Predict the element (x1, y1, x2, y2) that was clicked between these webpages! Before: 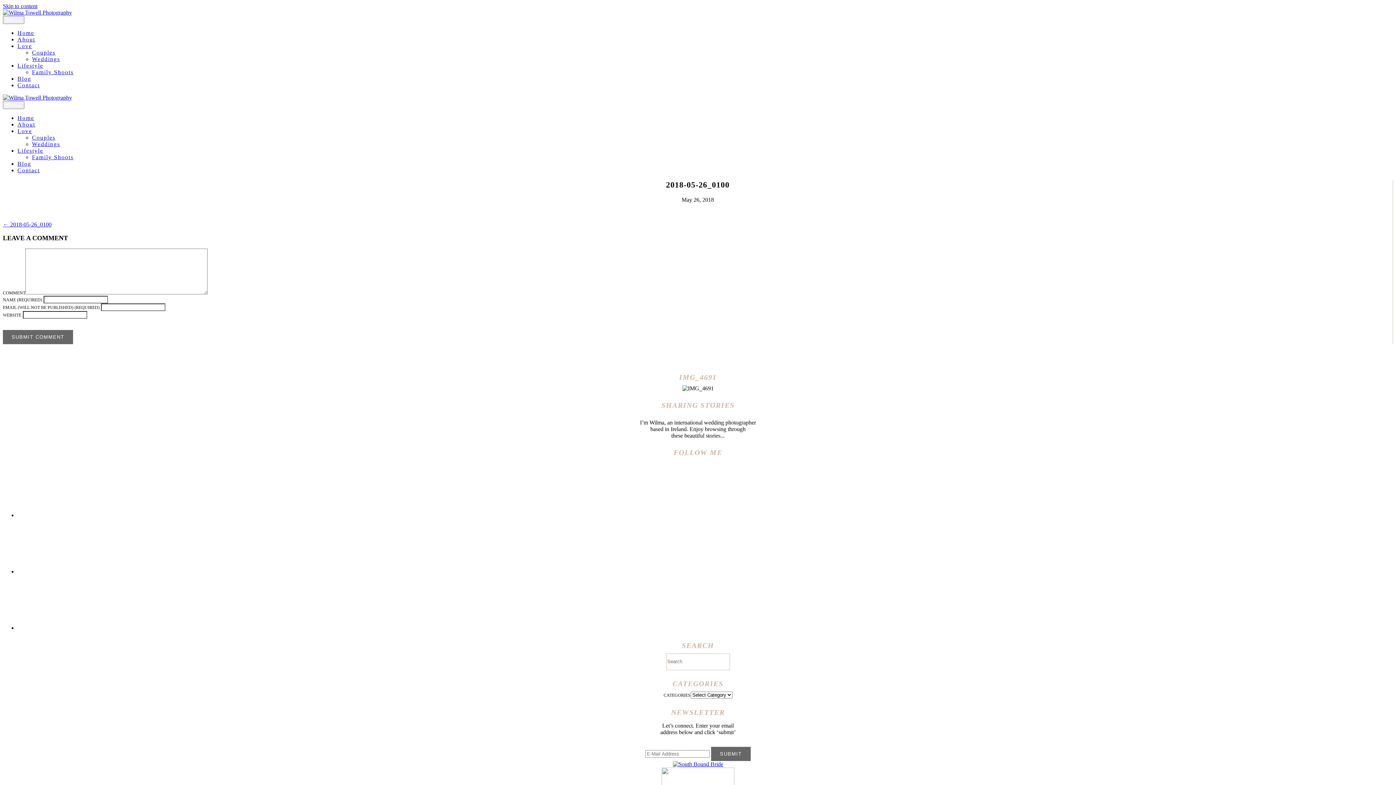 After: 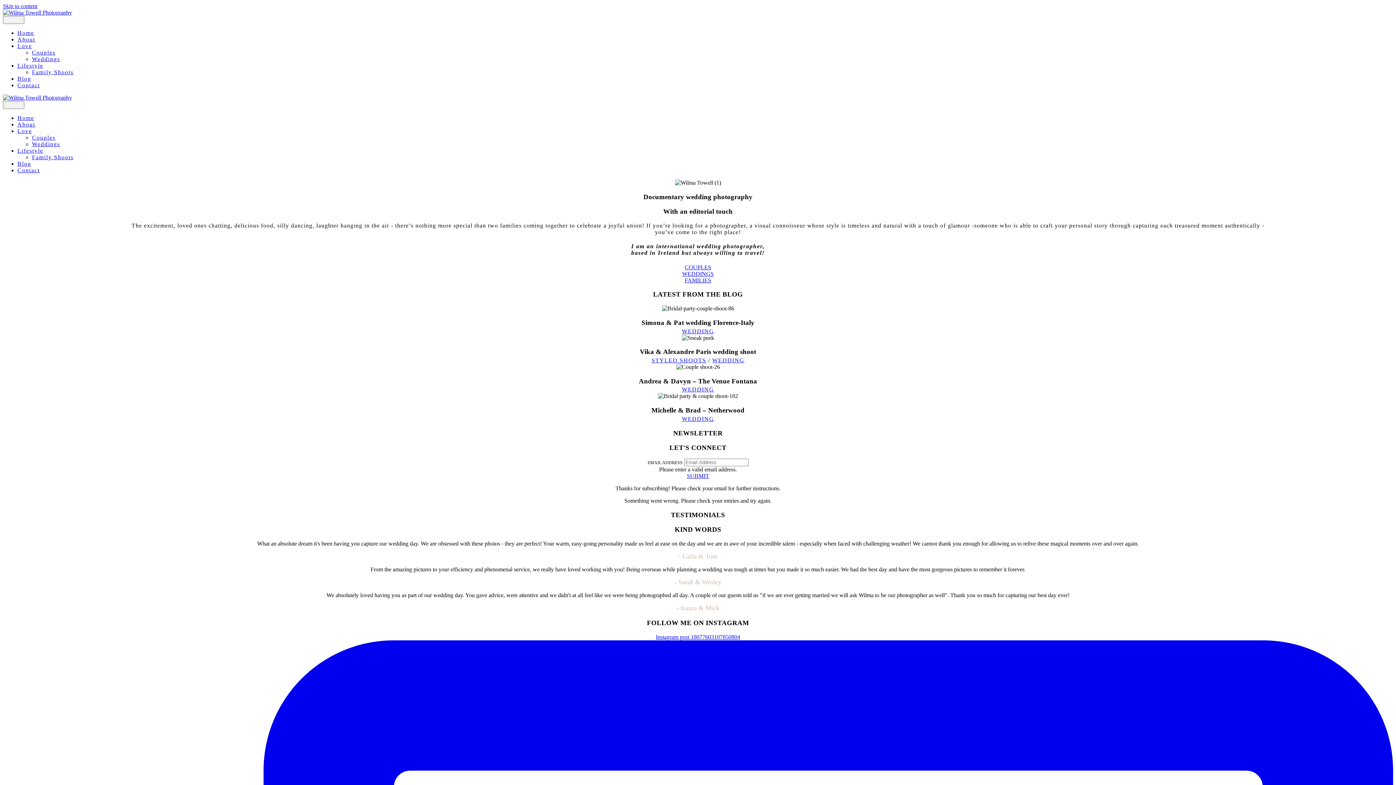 Action: bbox: (2, 94, 72, 100)